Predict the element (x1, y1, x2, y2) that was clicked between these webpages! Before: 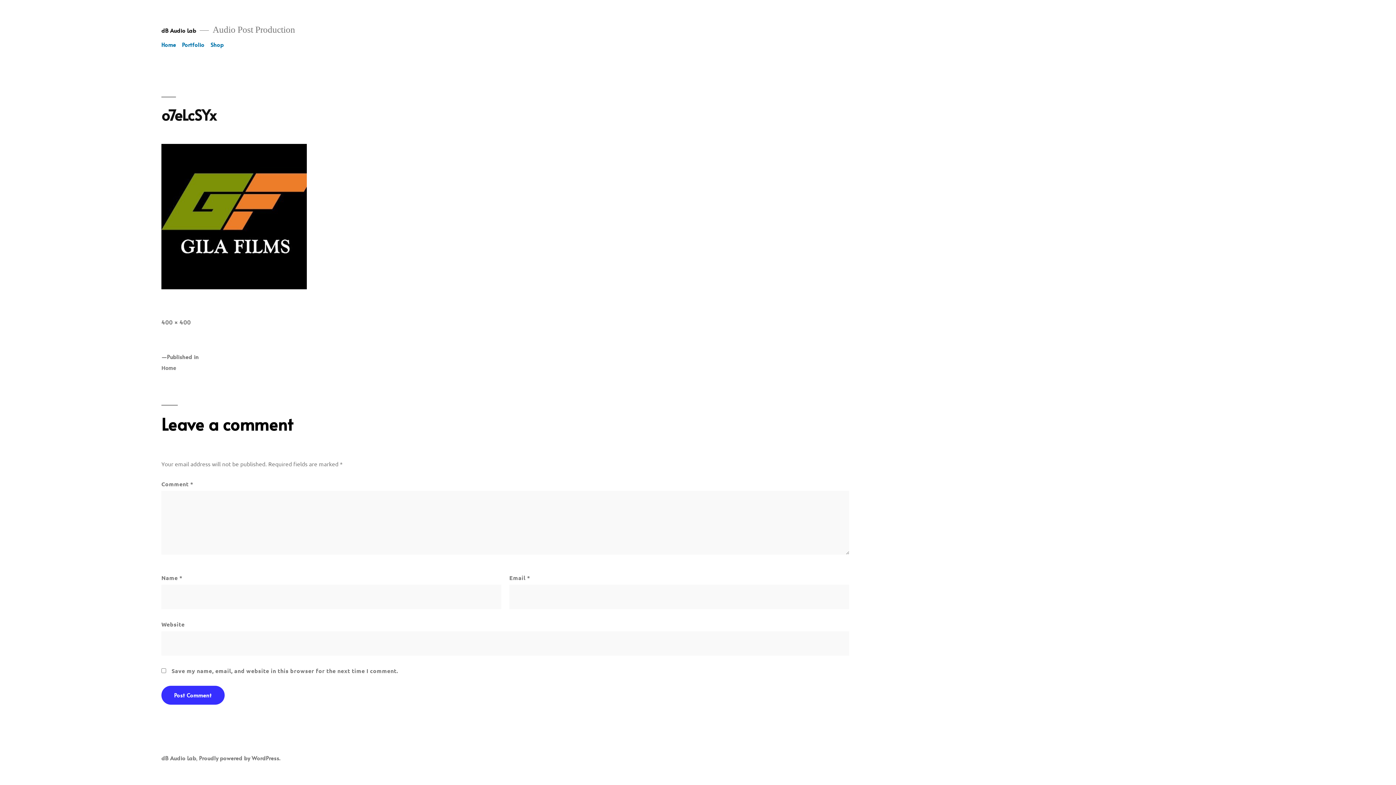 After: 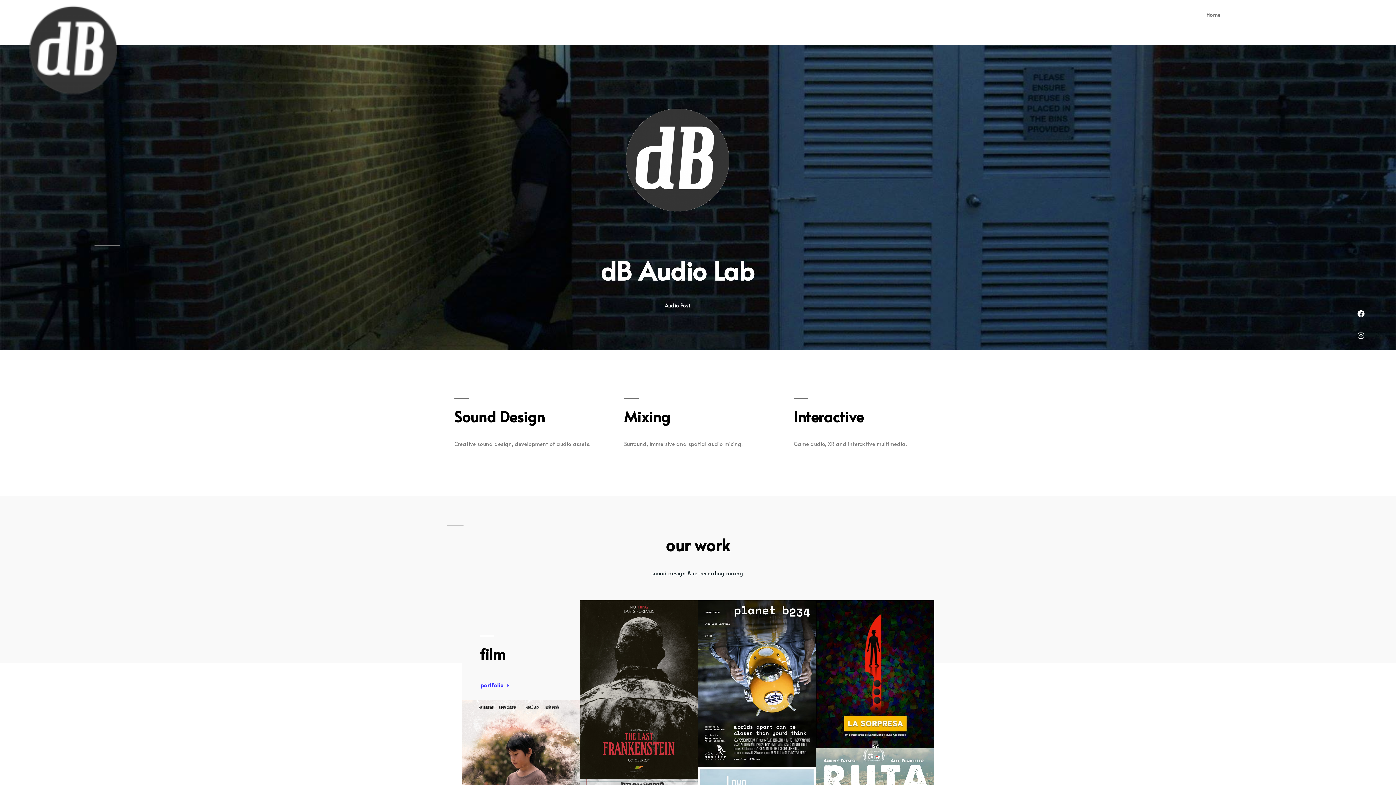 Action: bbox: (161, 26, 196, 34) label: dB Audio Lab